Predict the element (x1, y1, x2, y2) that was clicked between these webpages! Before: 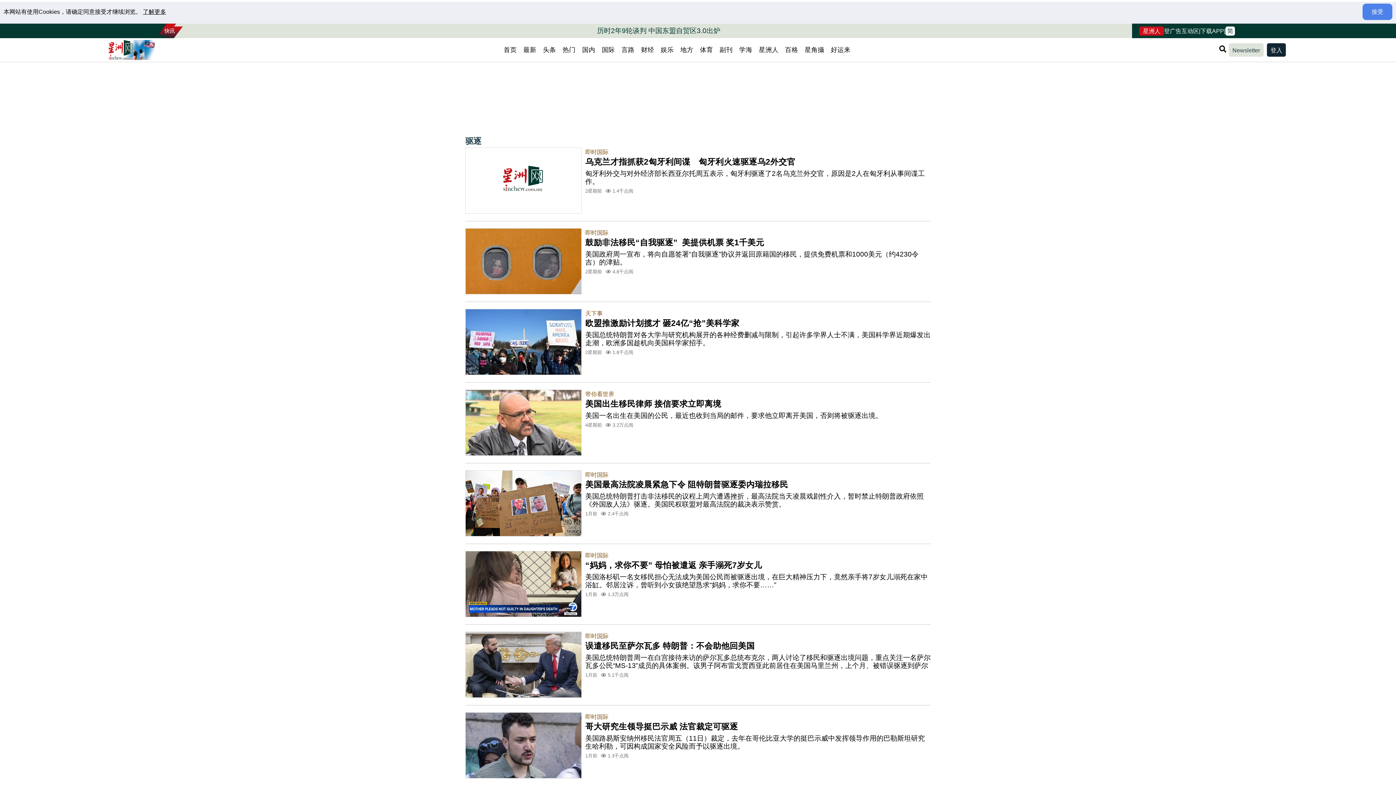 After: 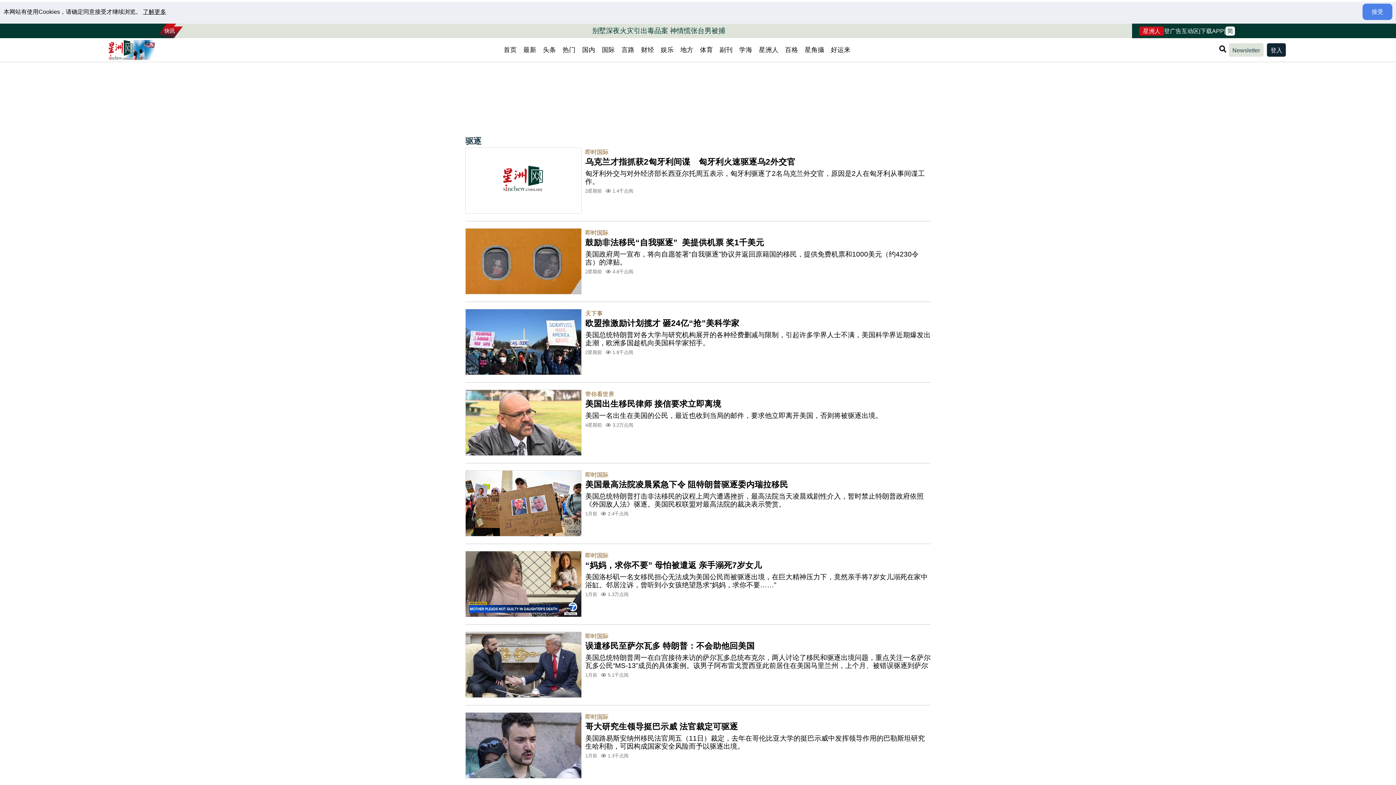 Action: bbox: (1181, 26, 1199, 35) label: 互动区